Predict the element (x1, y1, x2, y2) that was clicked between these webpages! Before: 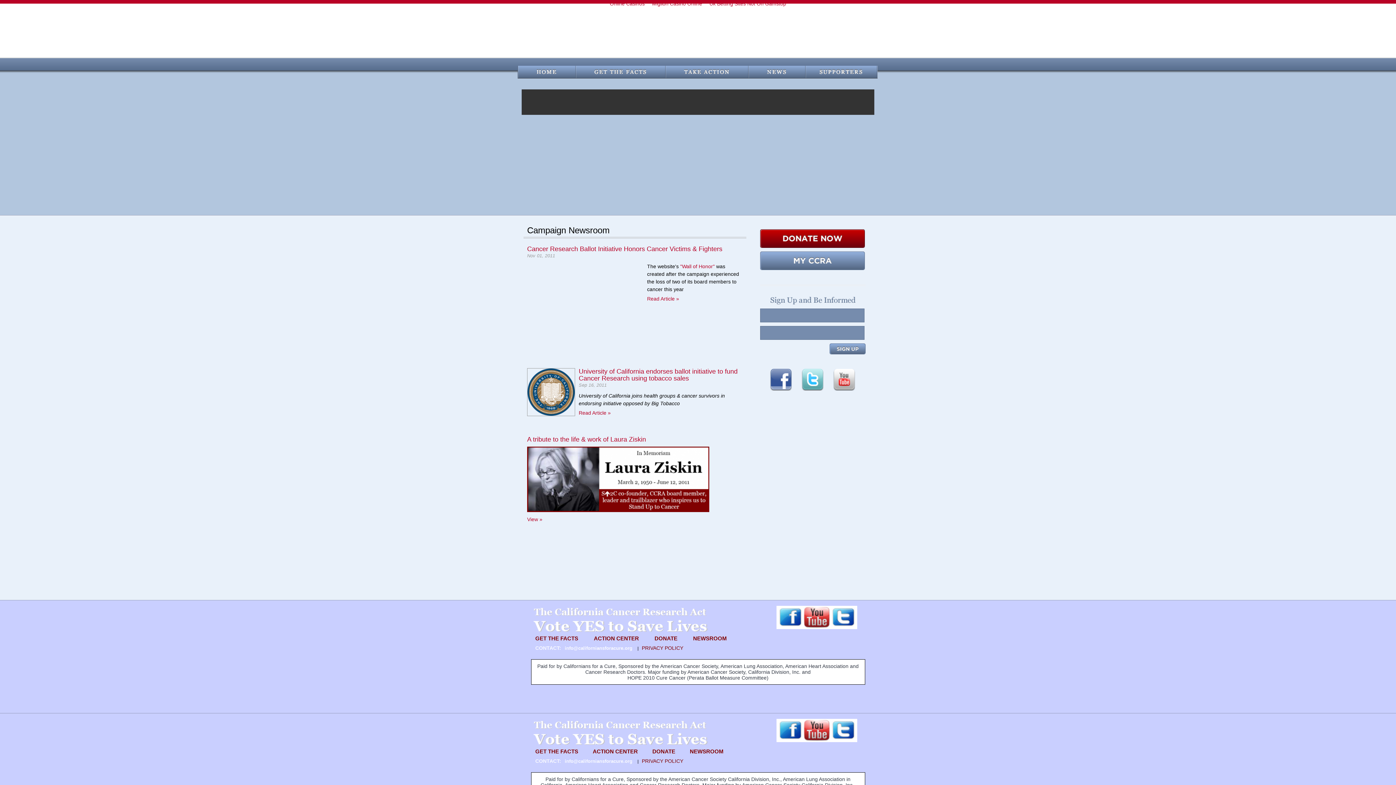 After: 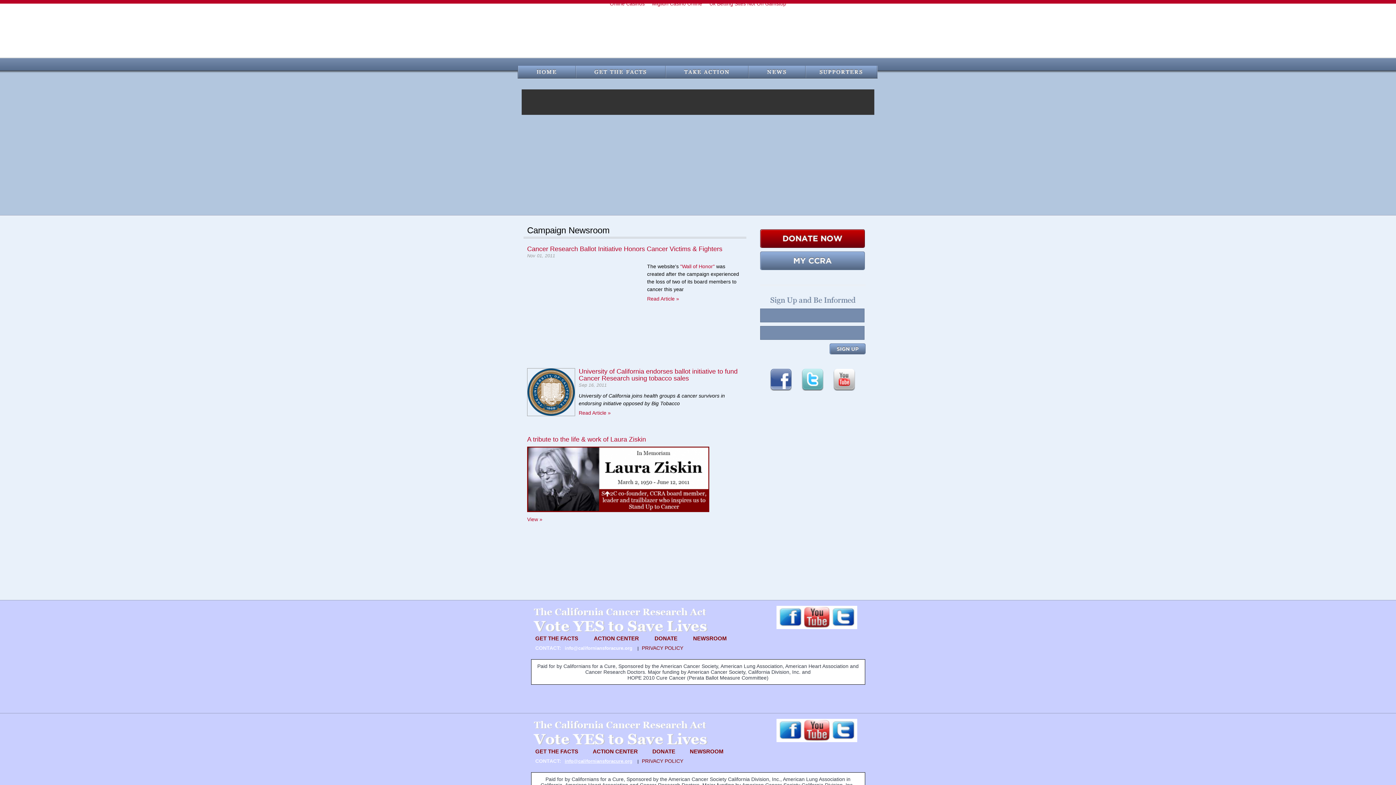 Action: label: info@californiansforacure.org bbox: (564, 758, 632, 764)